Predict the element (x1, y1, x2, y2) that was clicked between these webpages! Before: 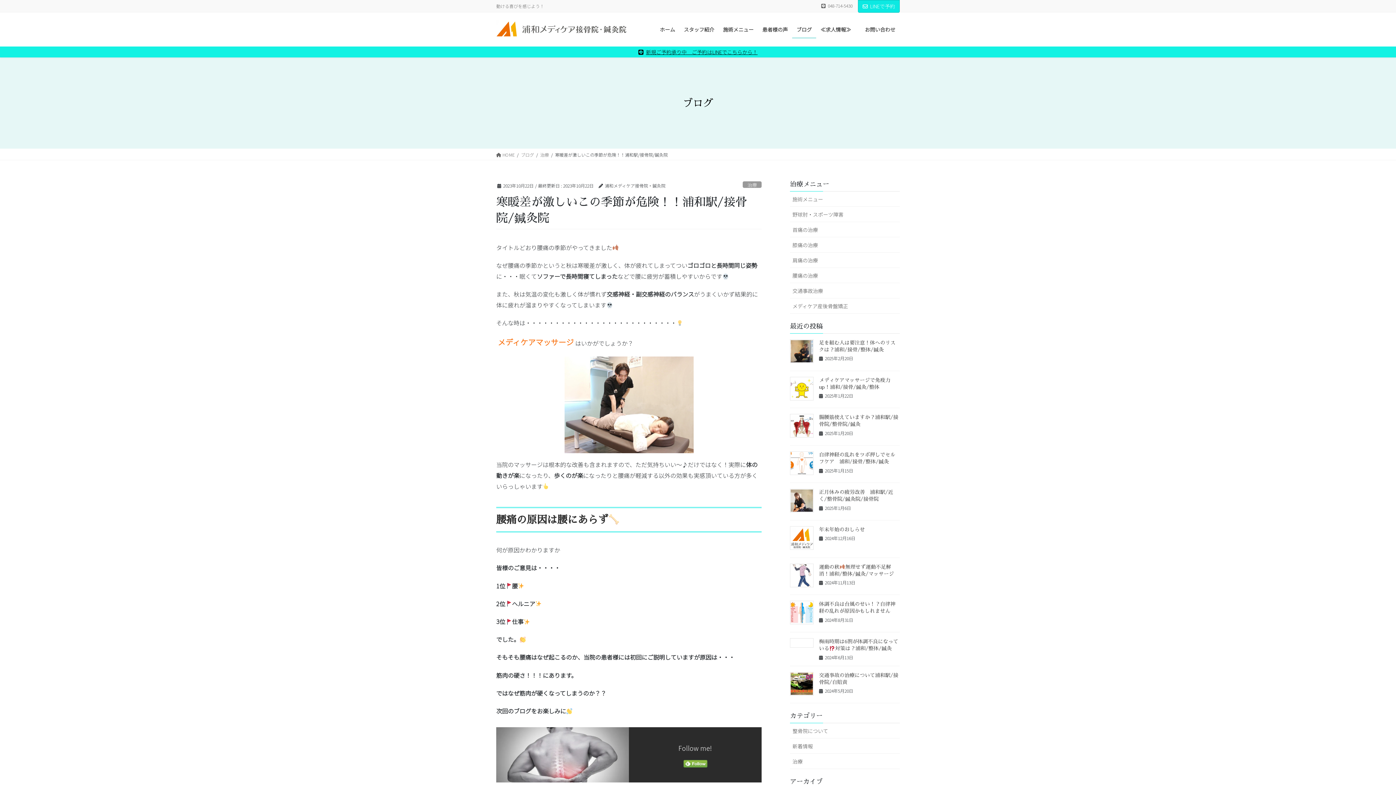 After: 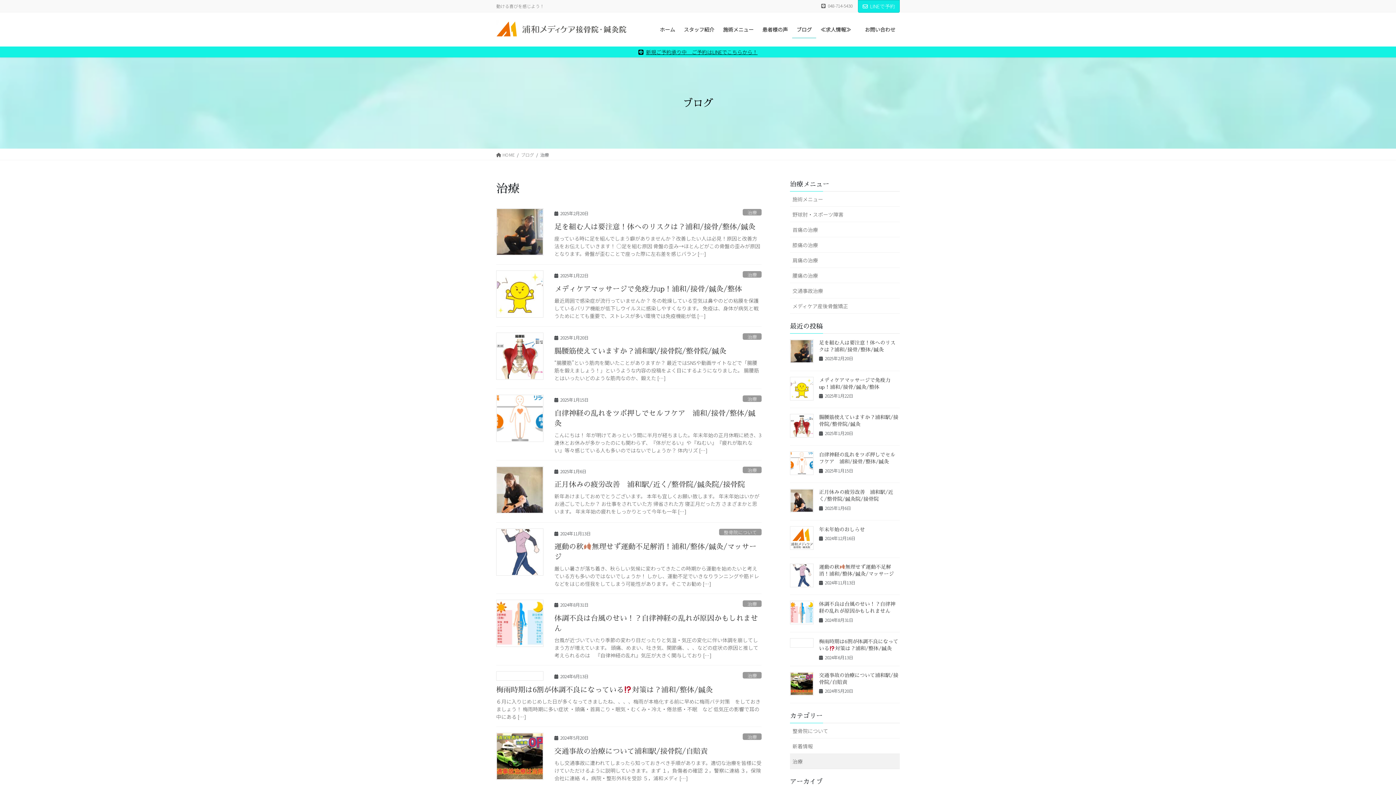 Action: label: 治療 bbox: (743, 181, 761, 187)